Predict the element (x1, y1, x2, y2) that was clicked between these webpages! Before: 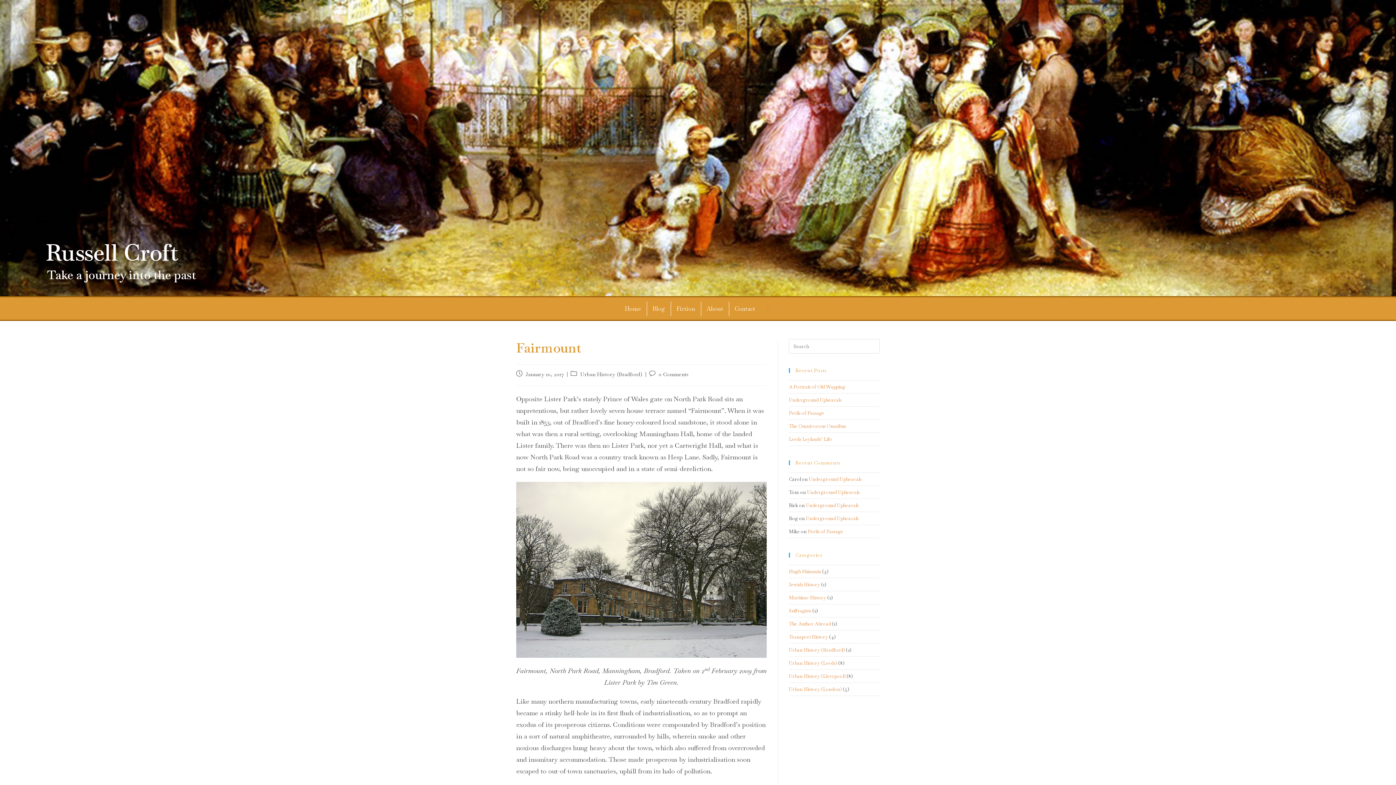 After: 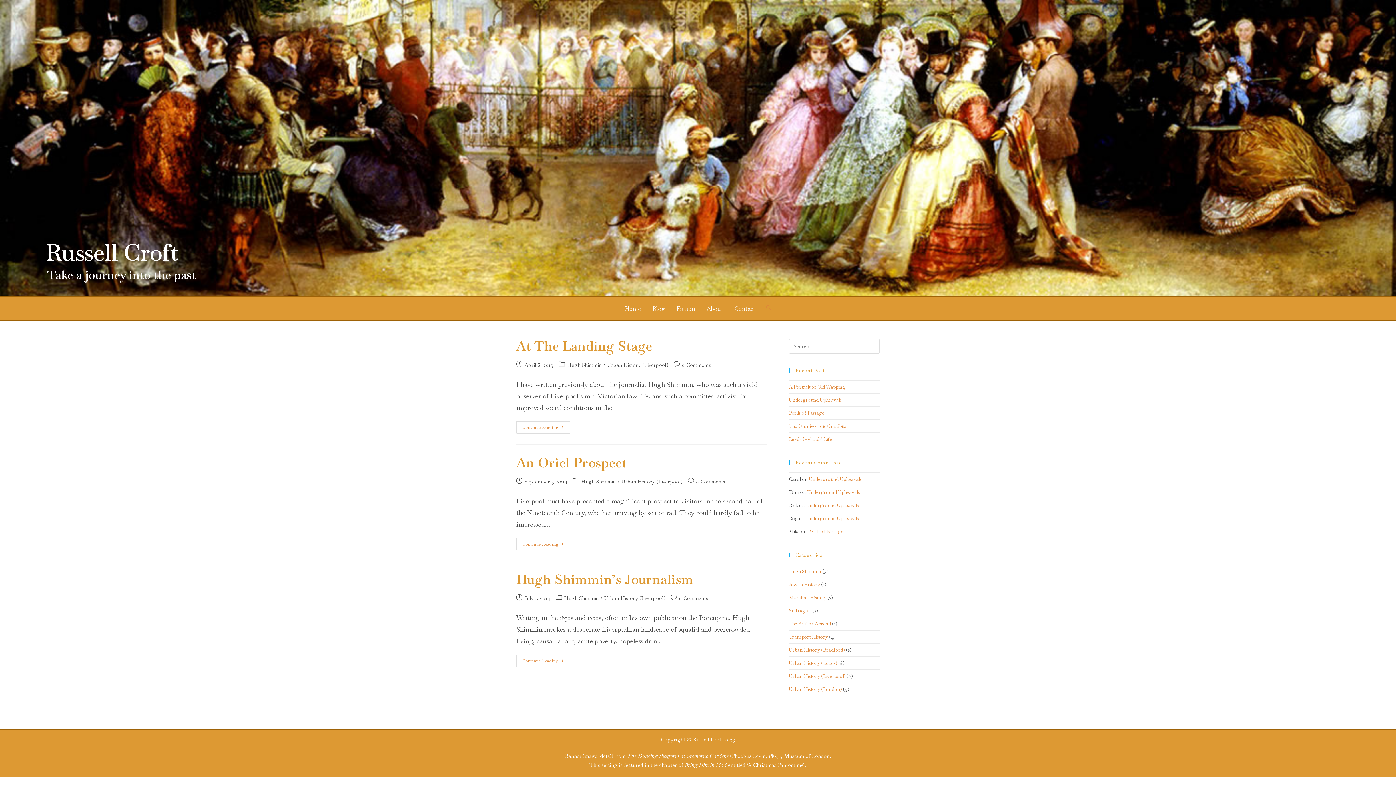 Action: bbox: (789, 568, 821, 575) label: Hugh Shimmin